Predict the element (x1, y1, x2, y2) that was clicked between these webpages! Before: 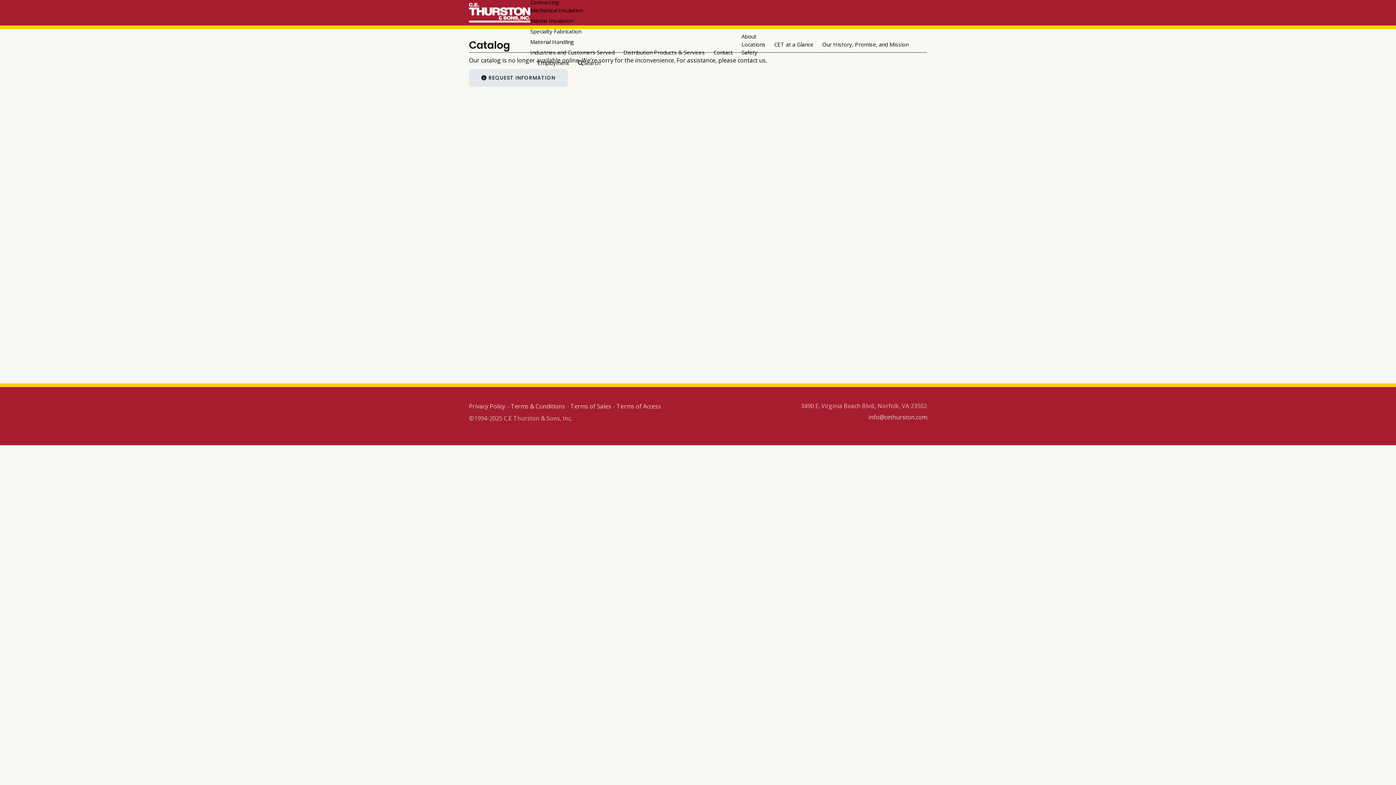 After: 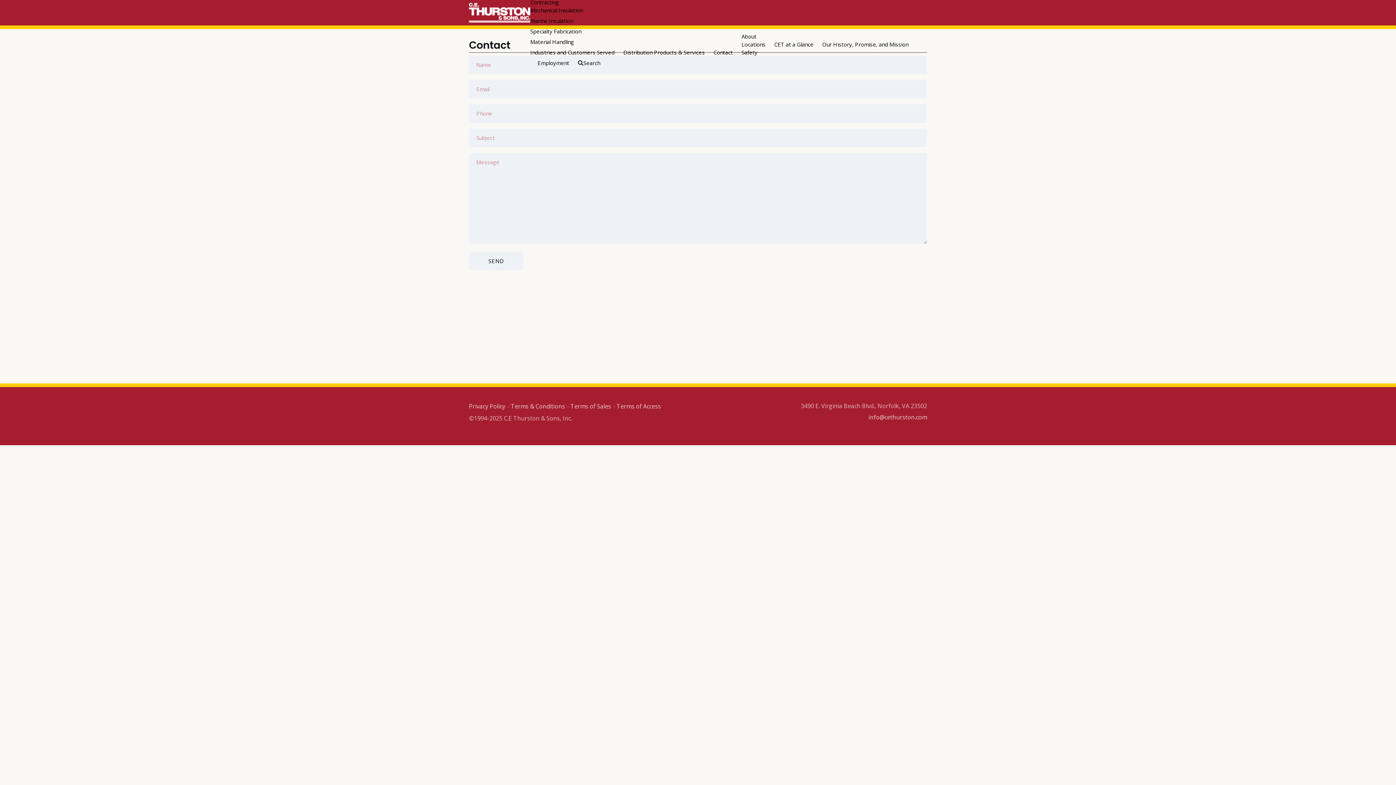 Action: label: Contact bbox: (713, 48, 733, 56)